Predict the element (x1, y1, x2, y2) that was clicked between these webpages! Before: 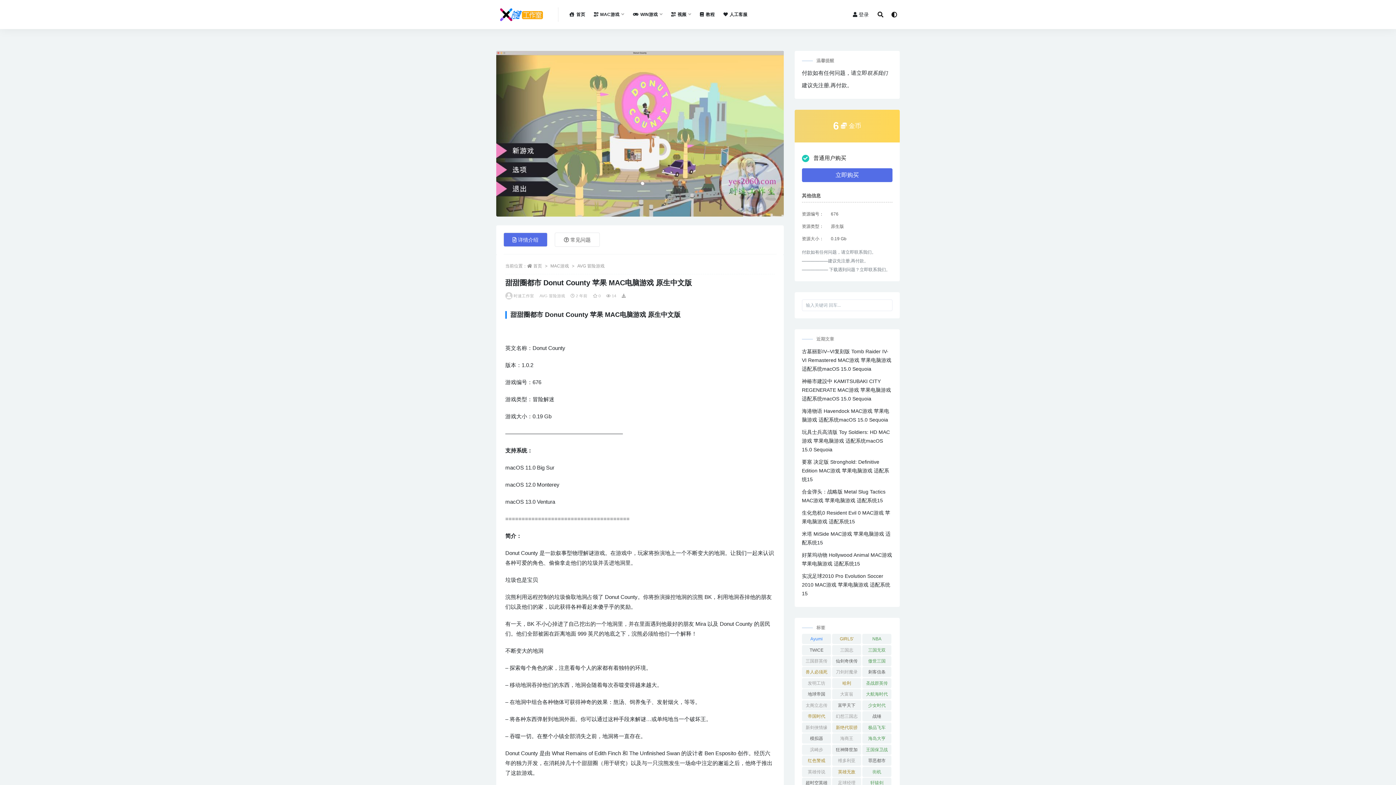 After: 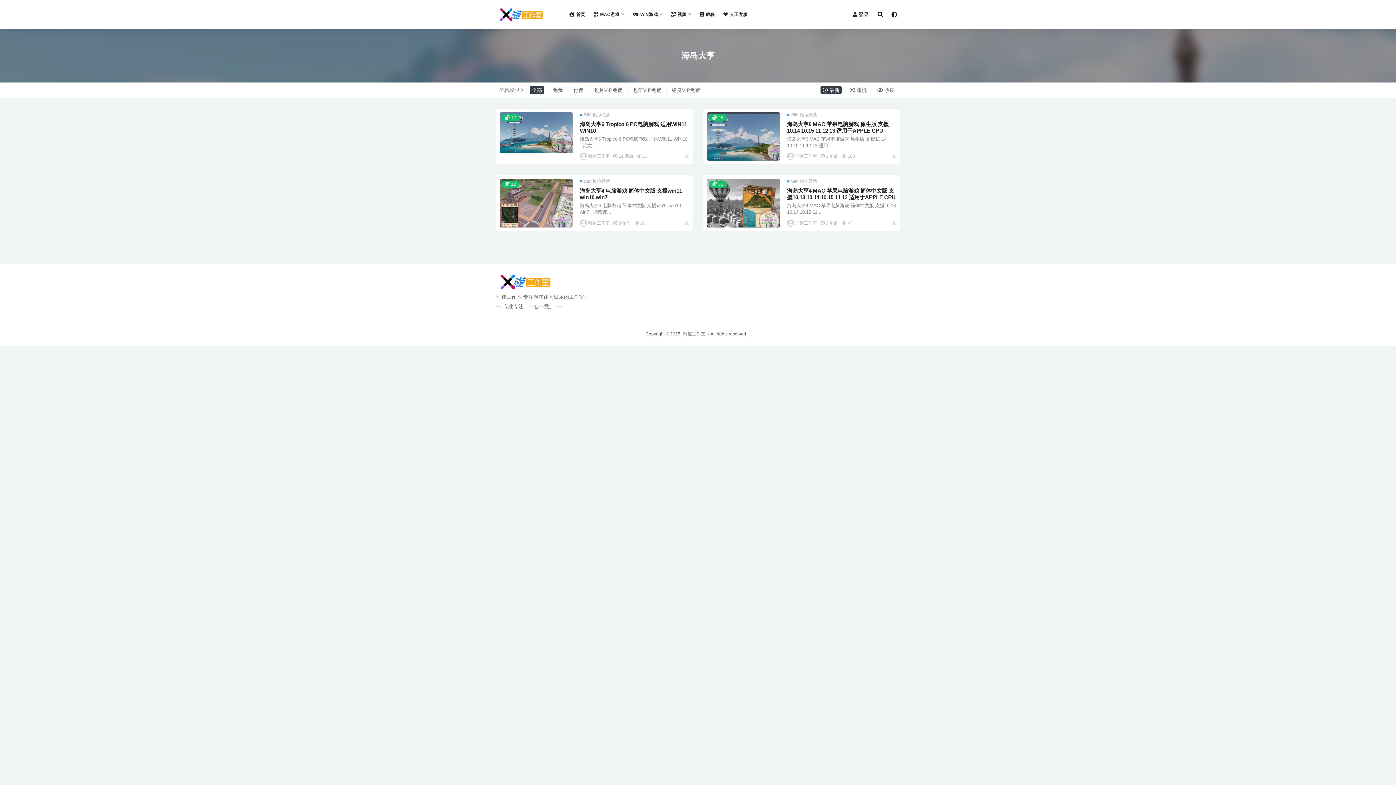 Action: bbox: (862, 733, 891, 744) label: 海岛大亨 (4 项)